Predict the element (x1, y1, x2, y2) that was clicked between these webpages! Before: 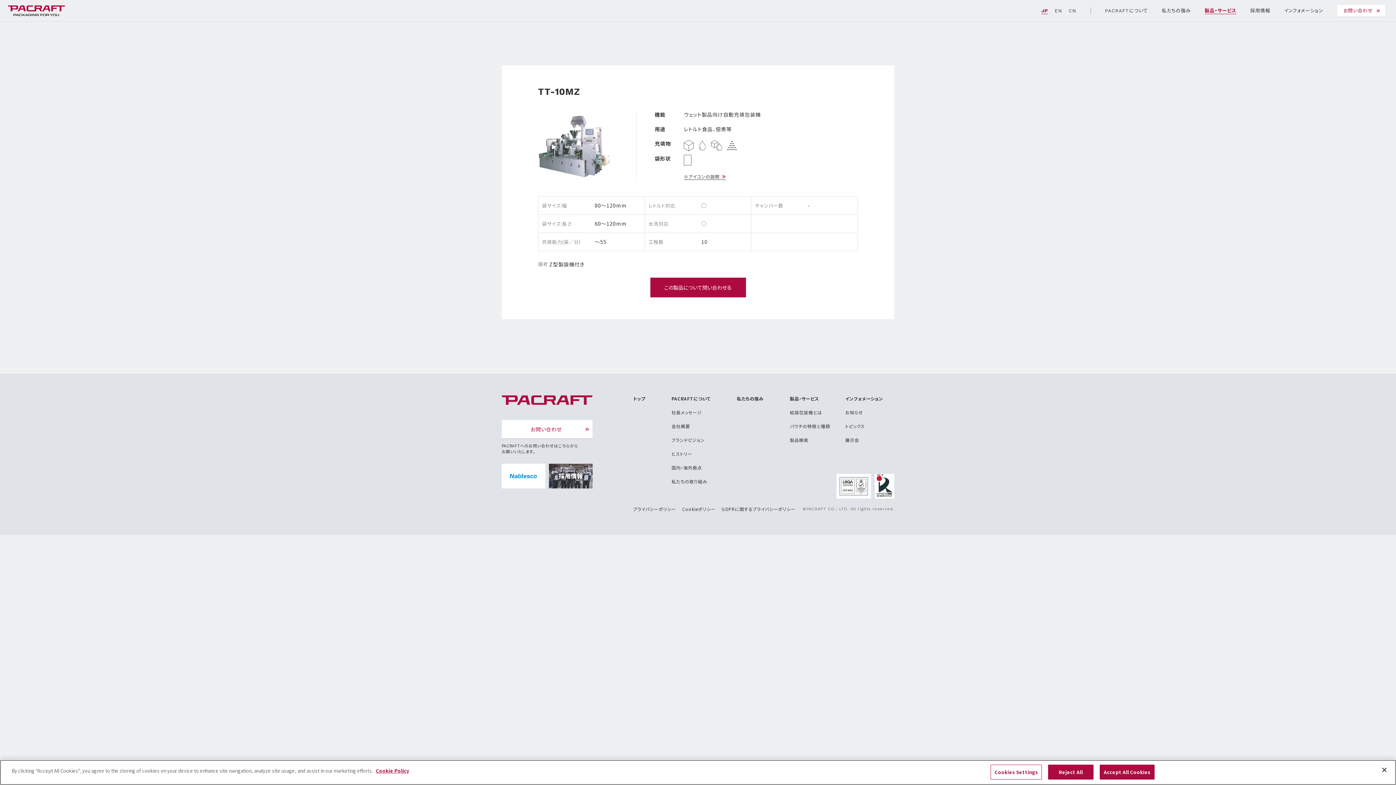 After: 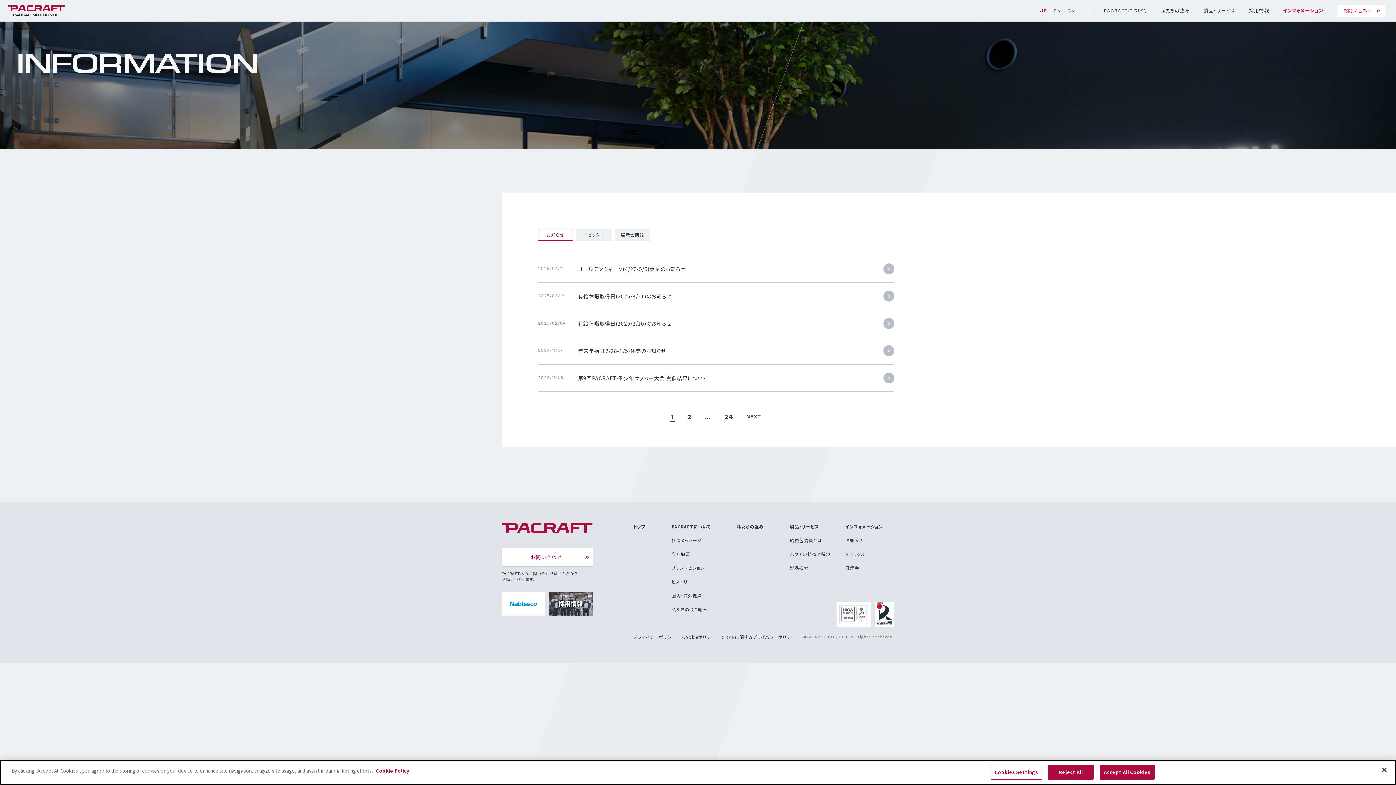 Action: bbox: (845, 395, 883, 402) label: インフォメーション